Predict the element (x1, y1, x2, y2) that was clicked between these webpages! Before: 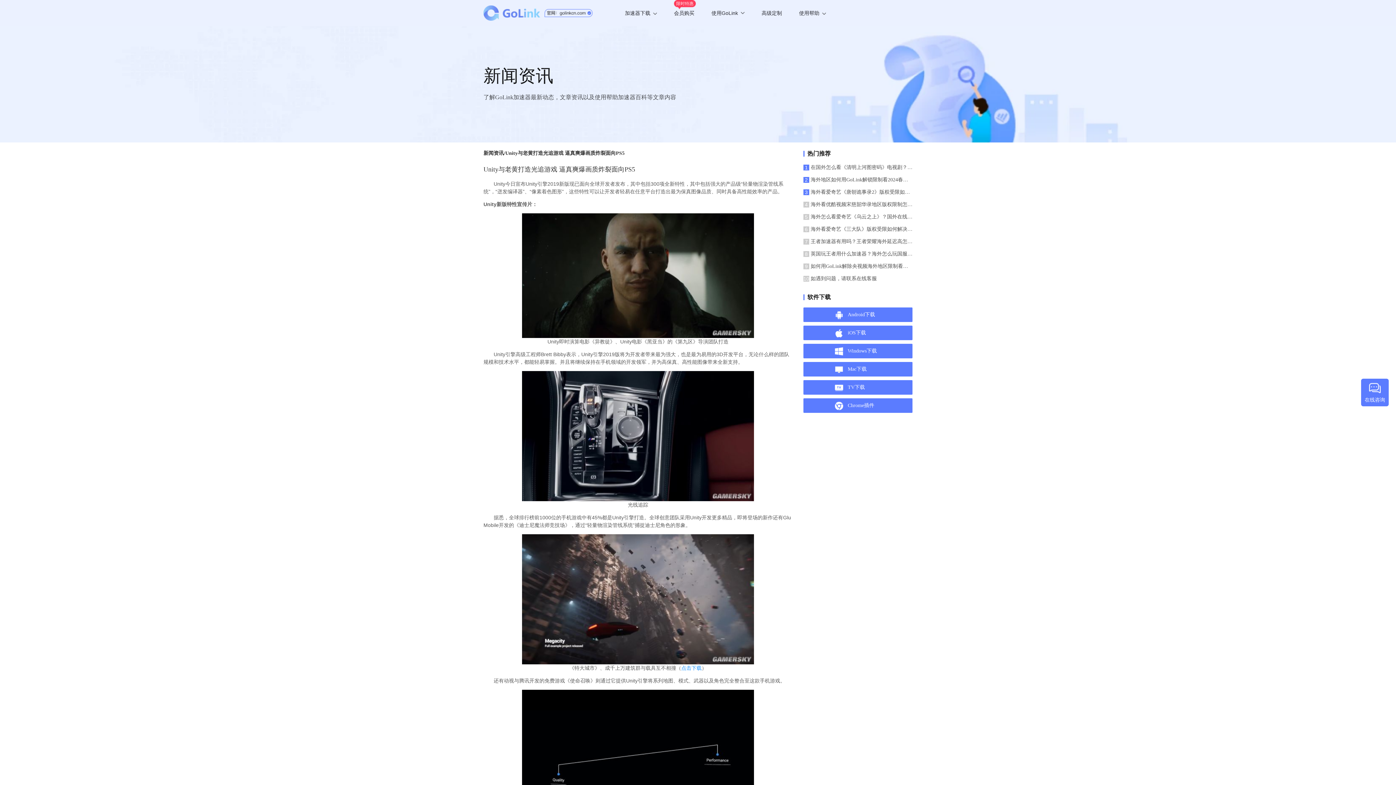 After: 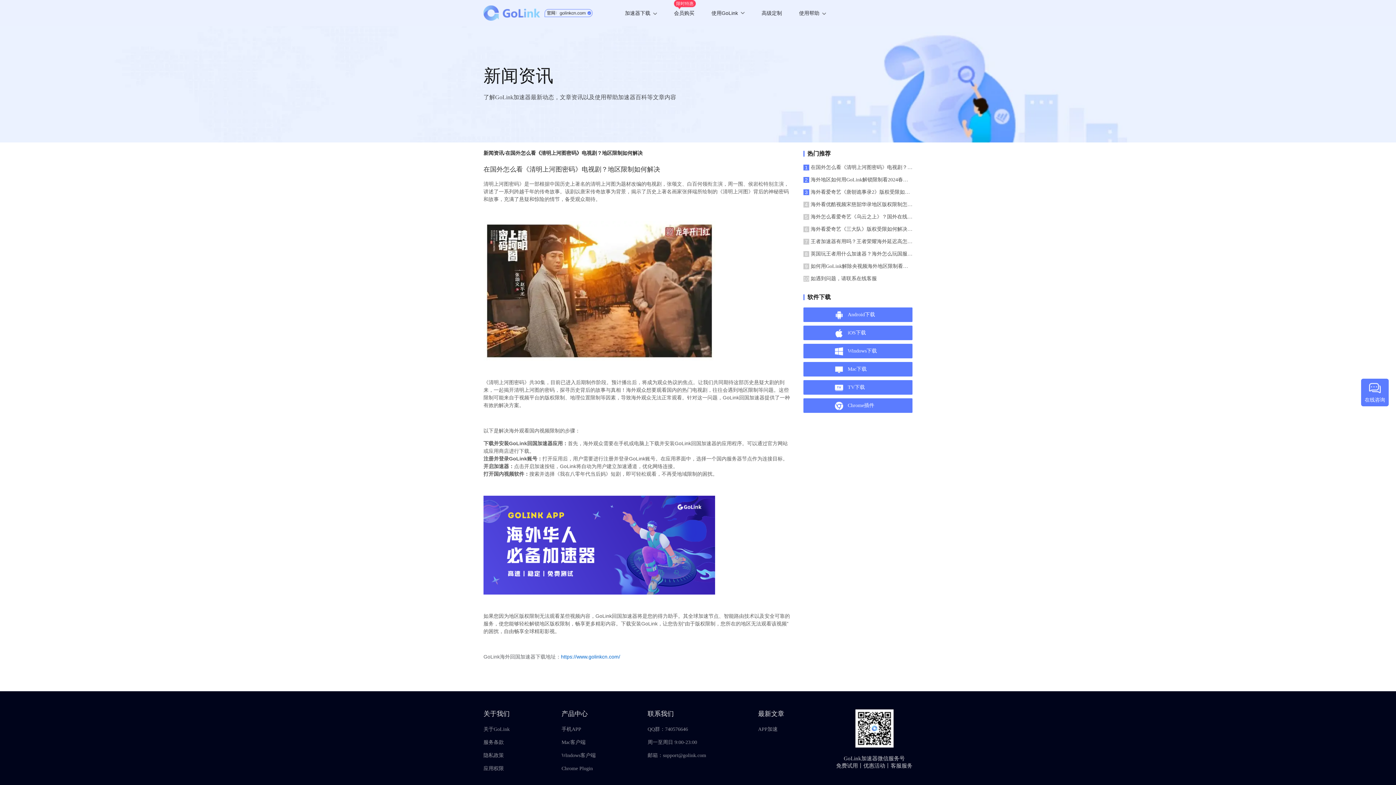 Action: label: 1
在国外怎么看《清明上河图密码》电视剧？地区限制如何解决 bbox: (803, 164, 912, 171)